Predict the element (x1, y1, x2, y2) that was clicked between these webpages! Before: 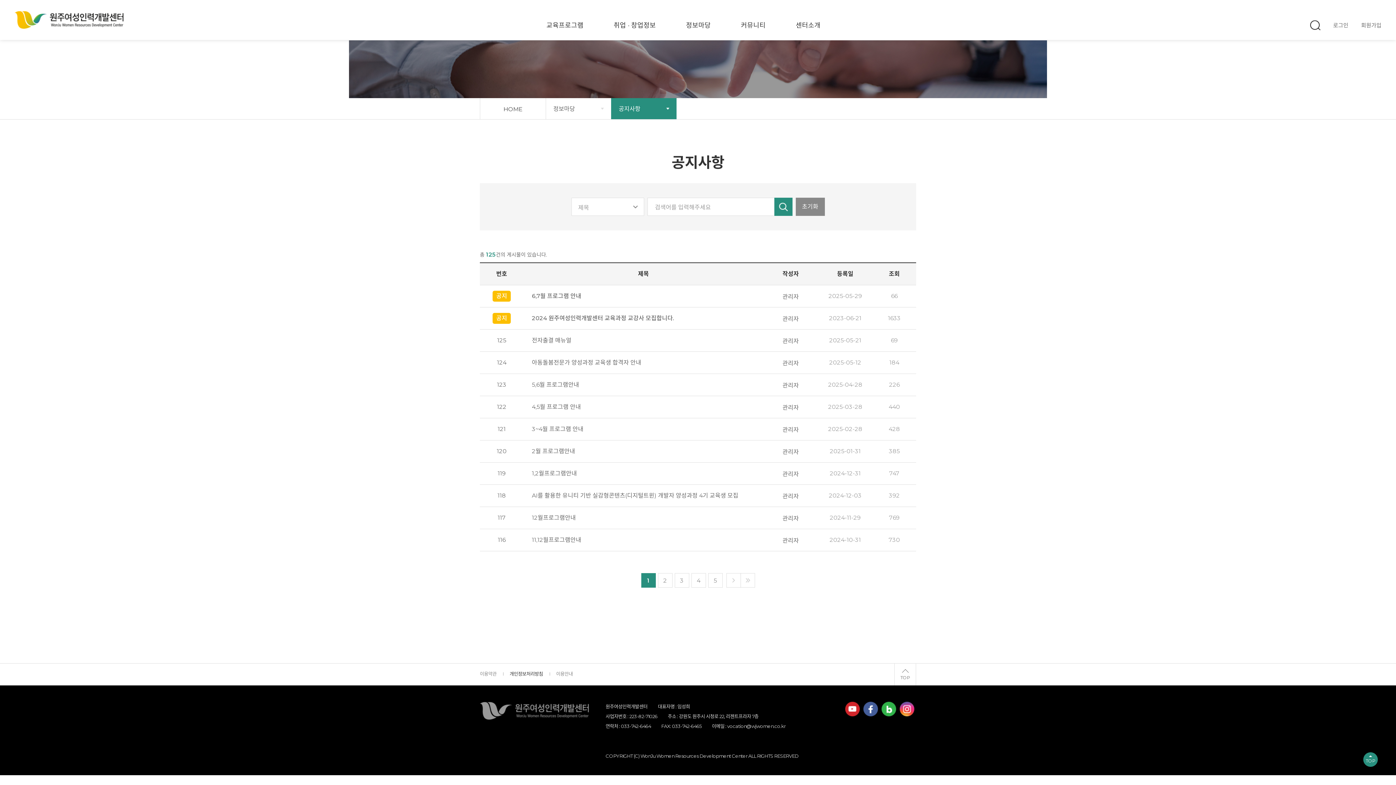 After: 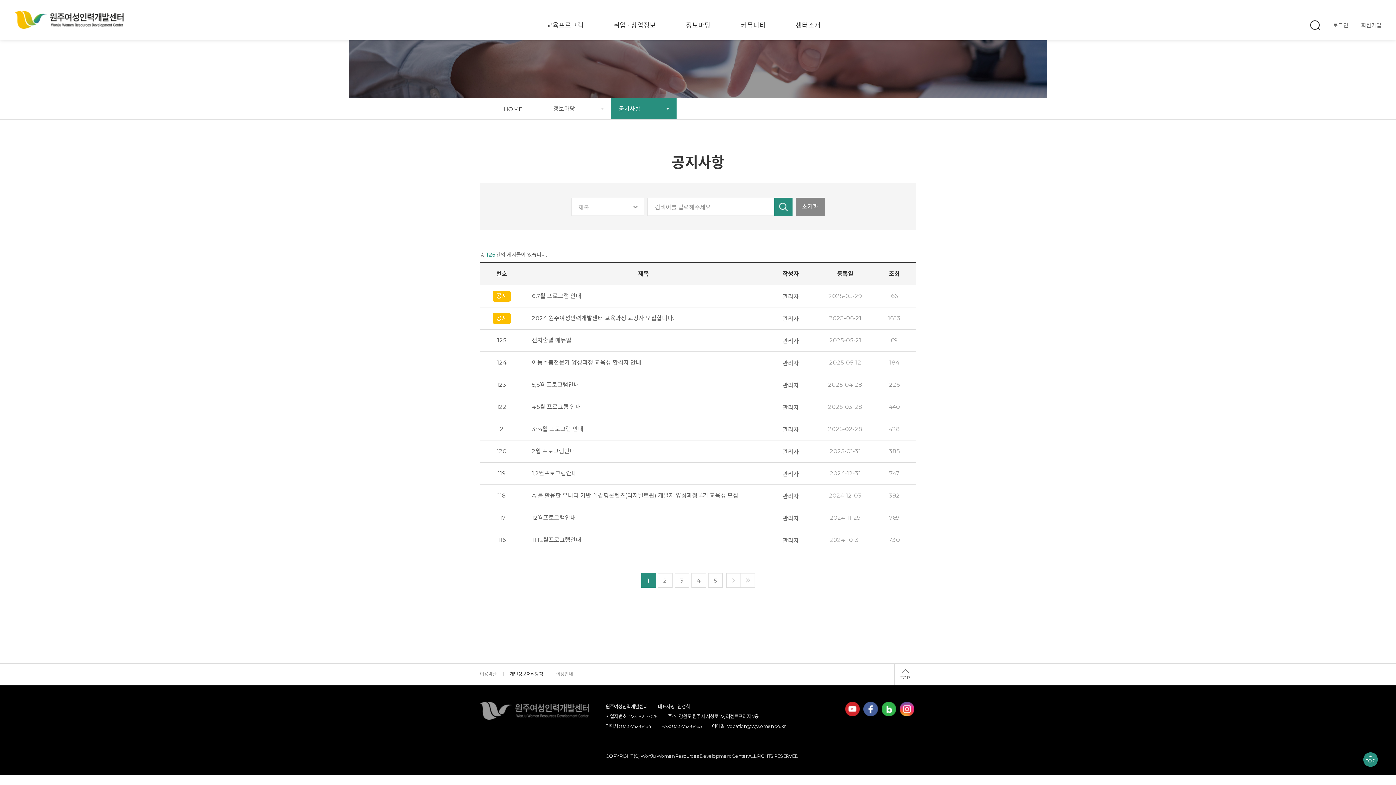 Action: label: 초기화 bbox: (795, 197, 824, 216)